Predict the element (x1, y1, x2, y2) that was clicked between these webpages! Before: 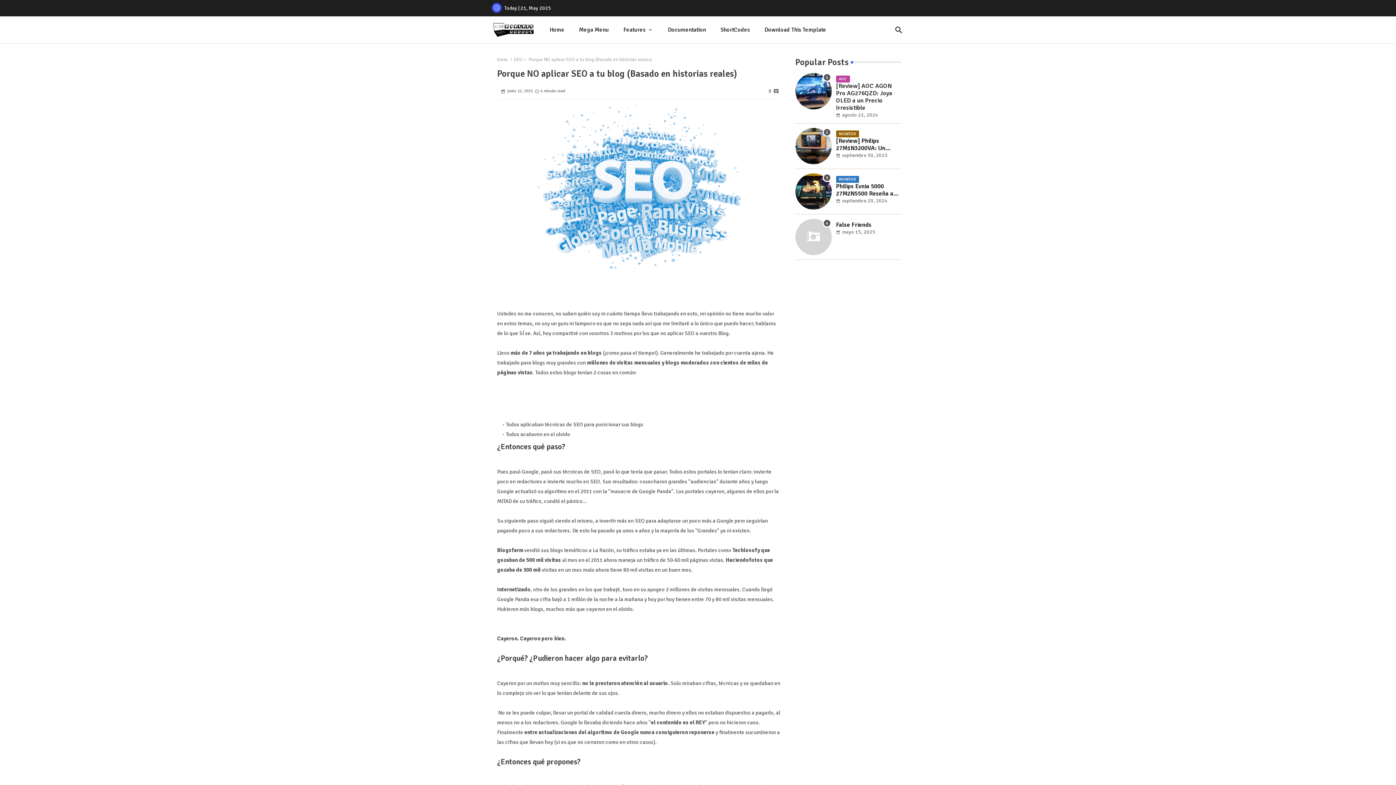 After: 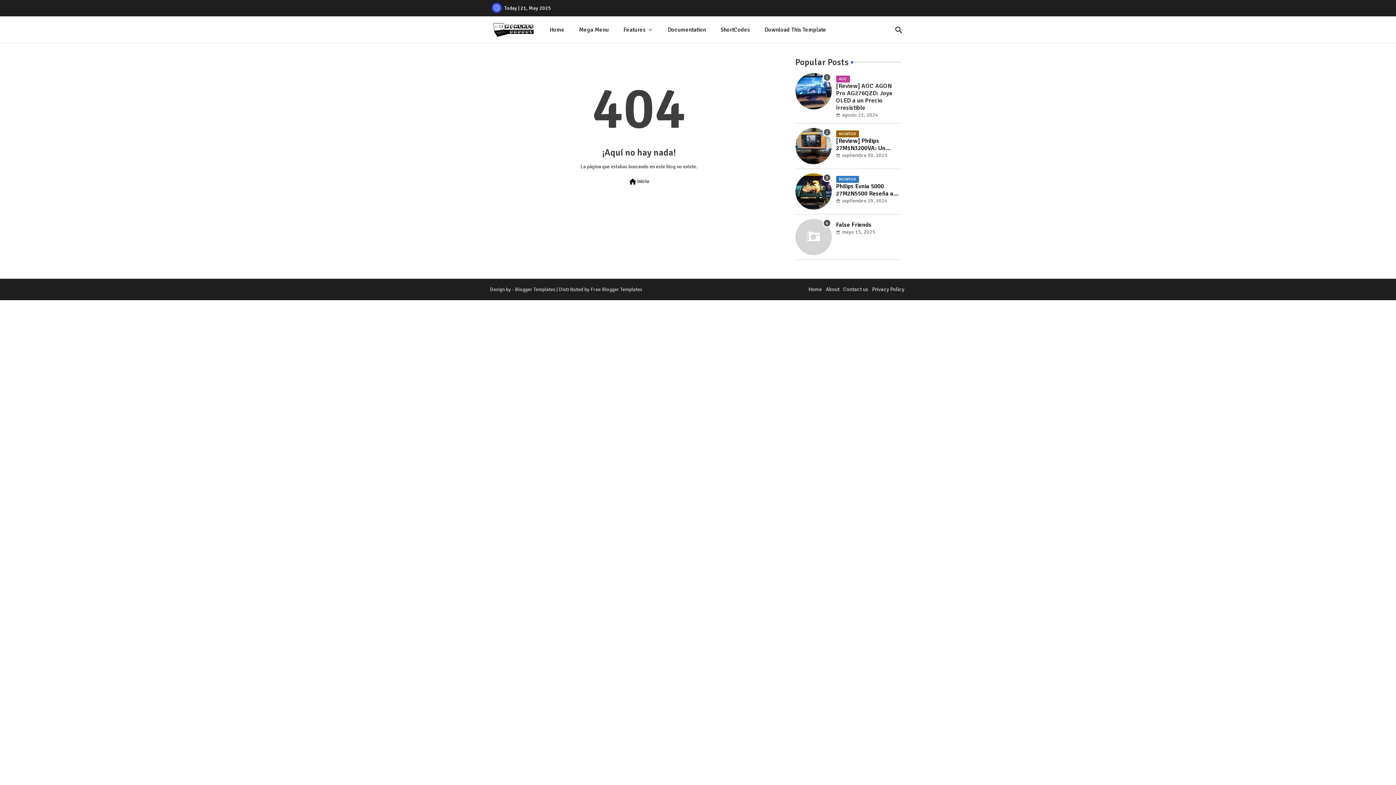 Action: label: ShortCodes bbox: (713, 16, 757, 43)